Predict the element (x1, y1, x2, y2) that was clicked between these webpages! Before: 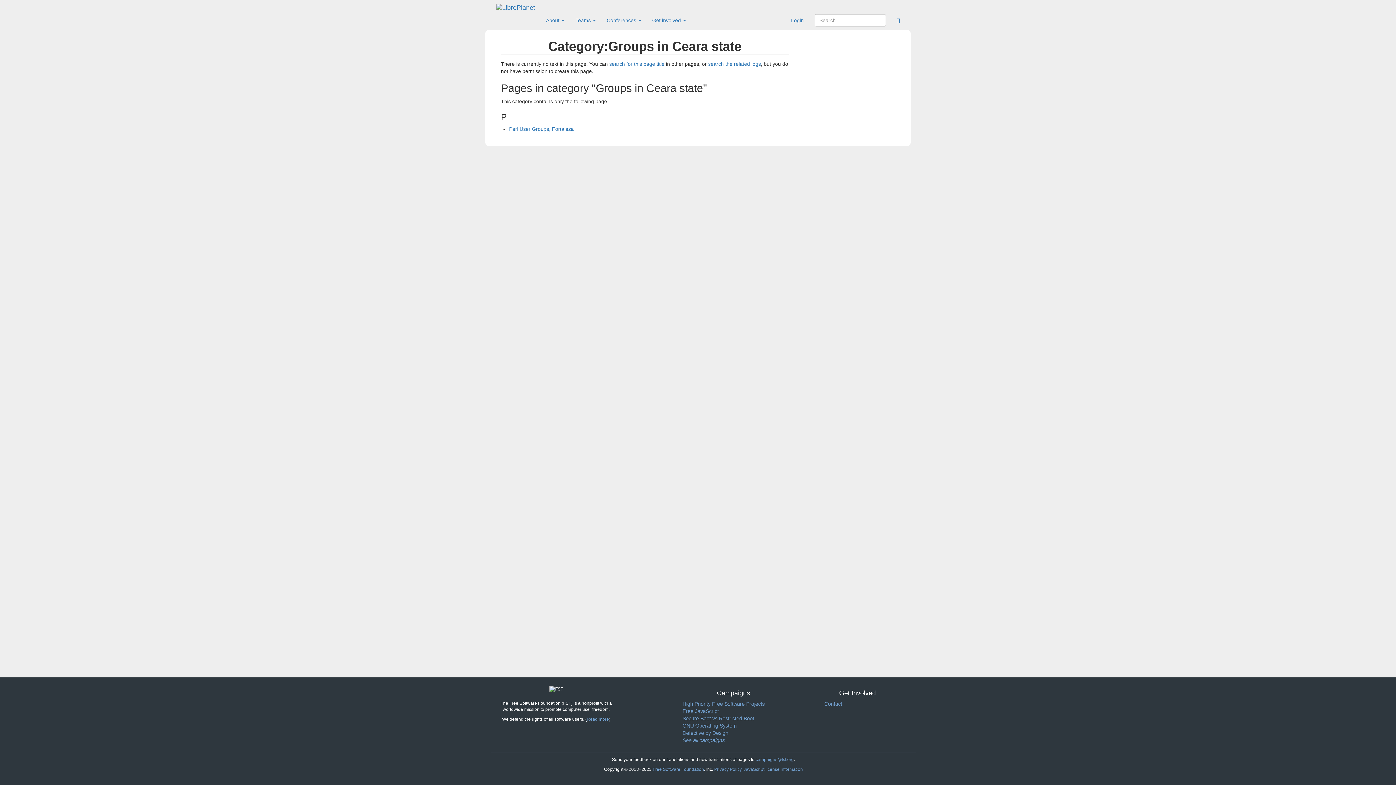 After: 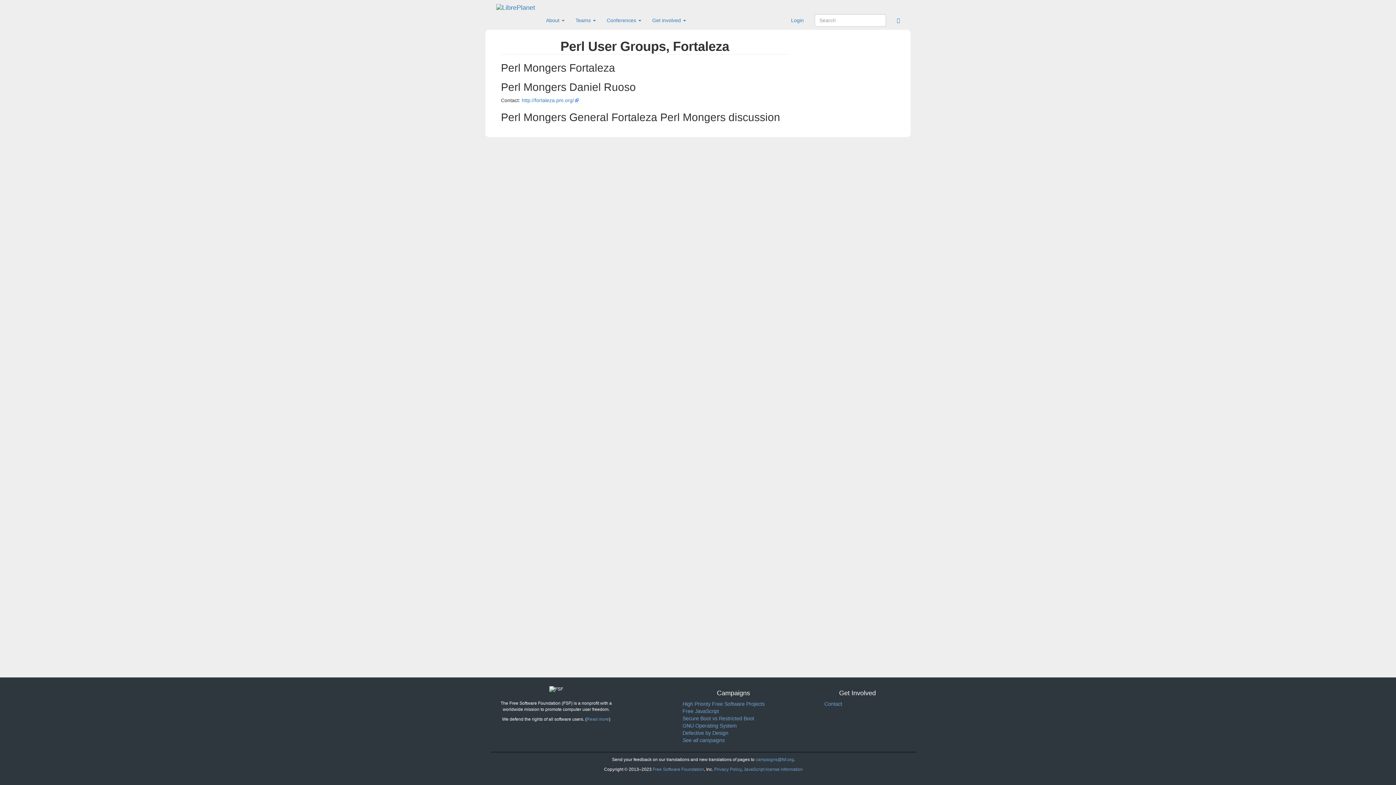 Action: bbox: (509, 126, 573, 132) label: Perl User Groups, Fortaleza